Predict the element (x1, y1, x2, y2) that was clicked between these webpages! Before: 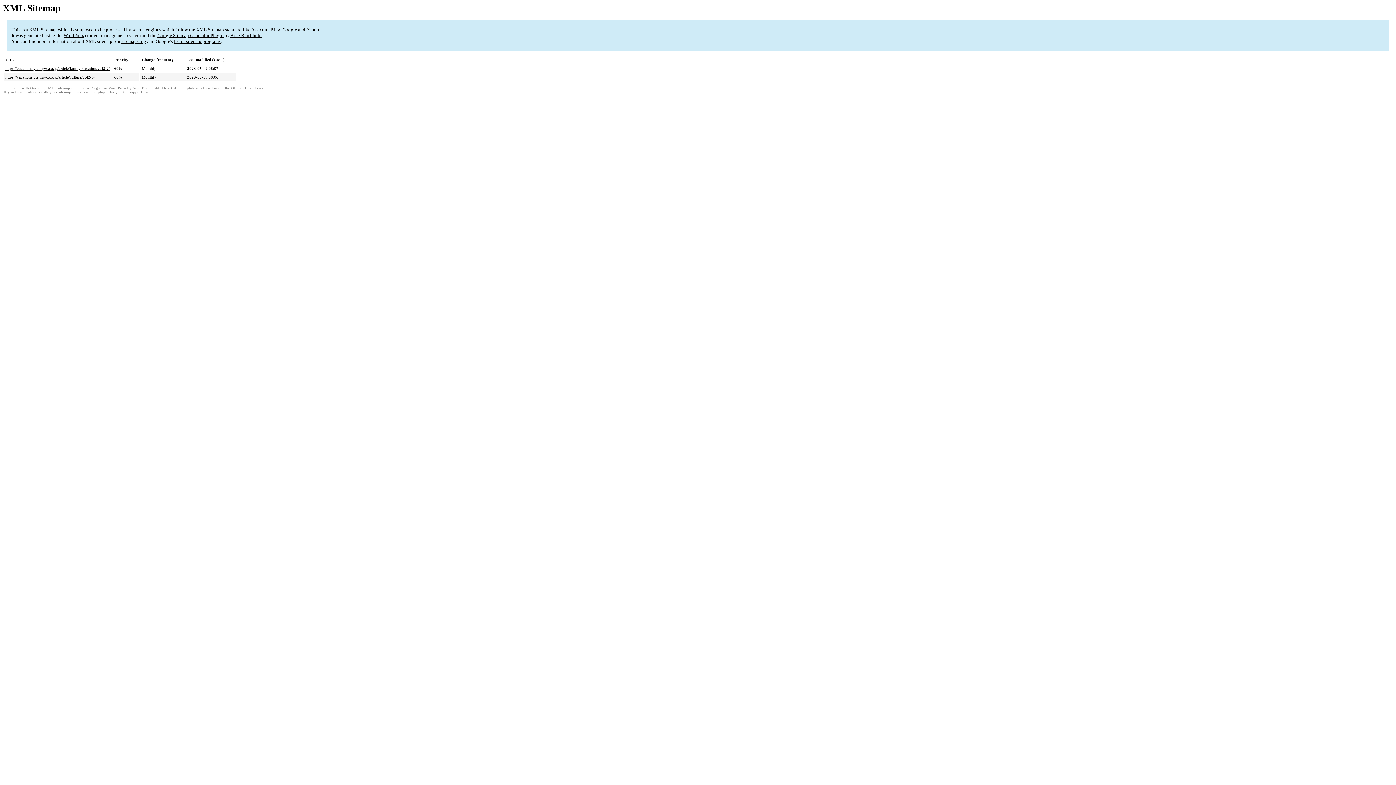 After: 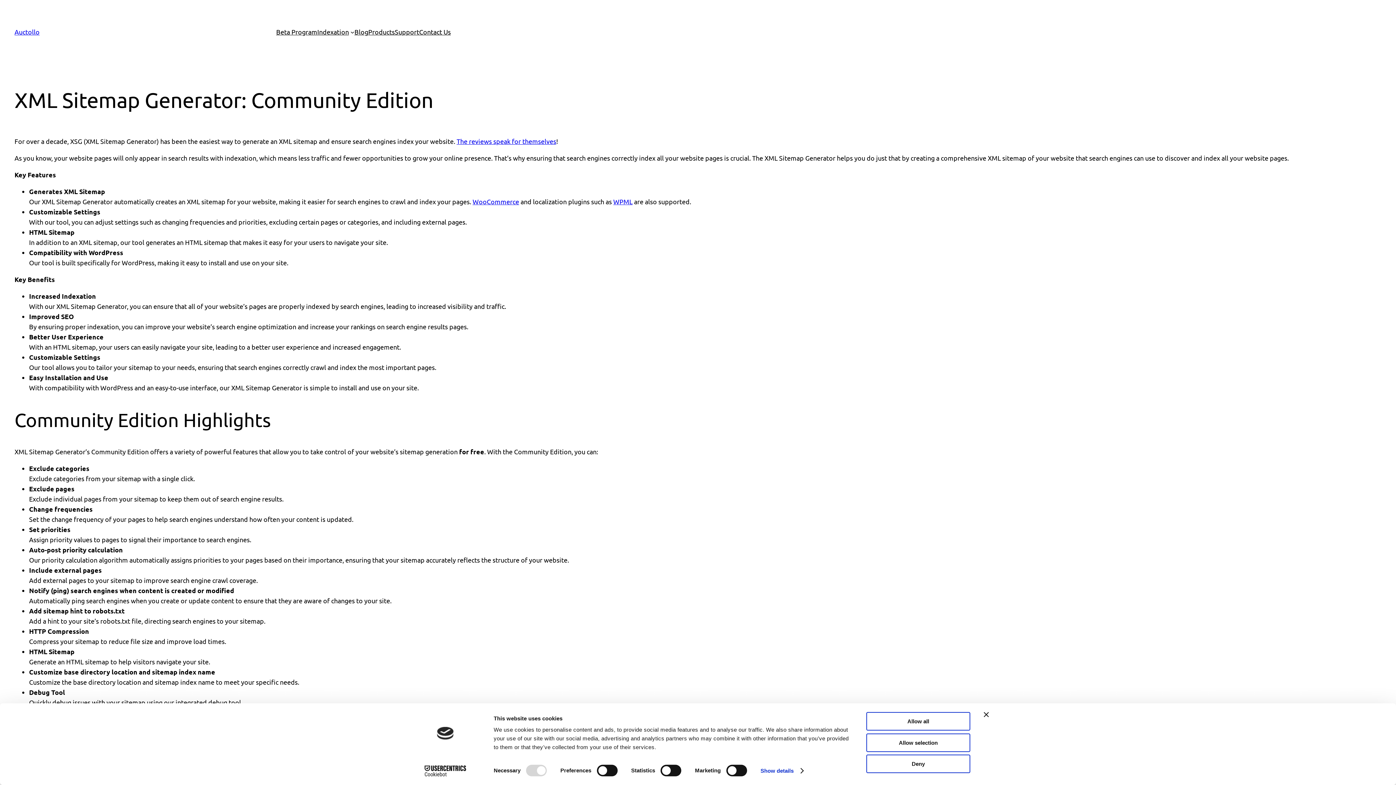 Action: label: Google Sitemap Generator Plugin bbox: (157, 32, 223, 38)